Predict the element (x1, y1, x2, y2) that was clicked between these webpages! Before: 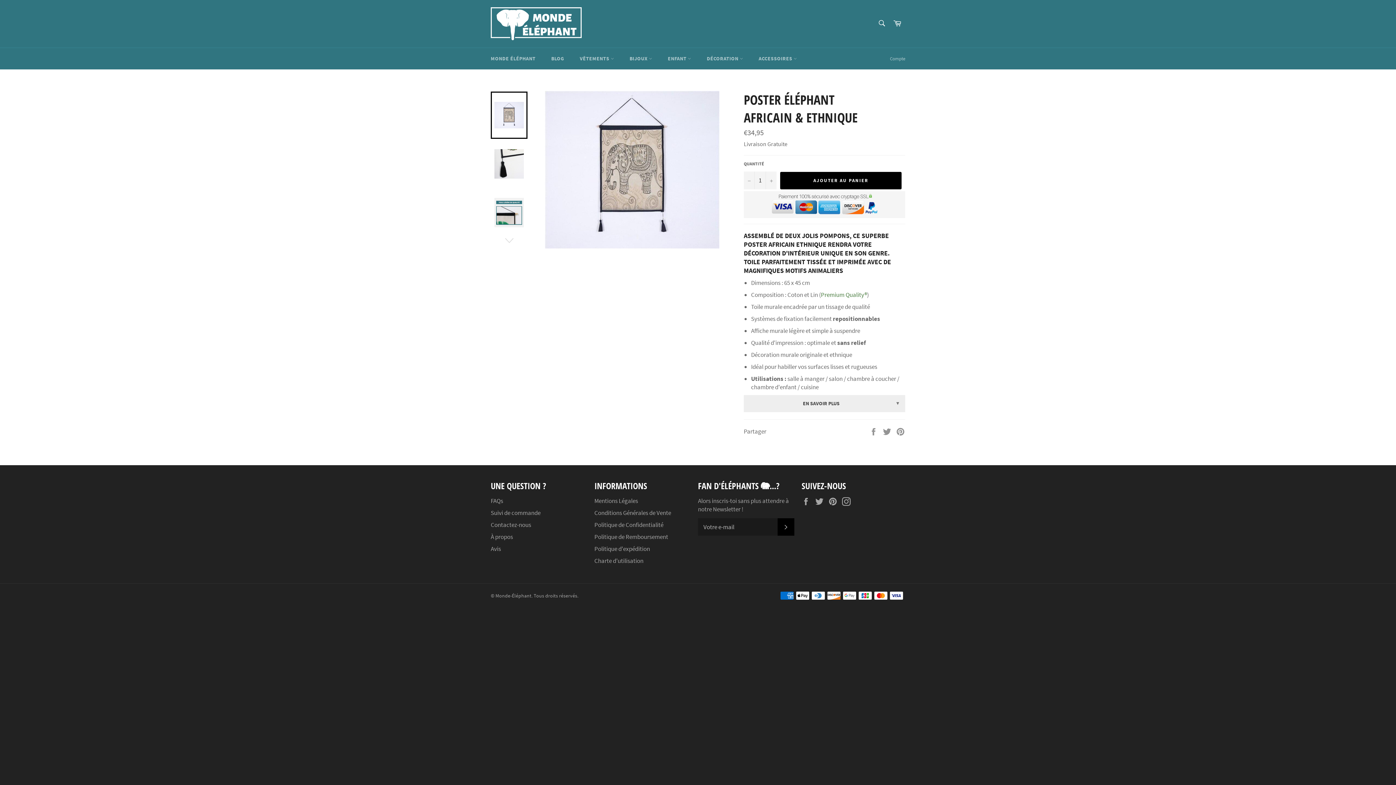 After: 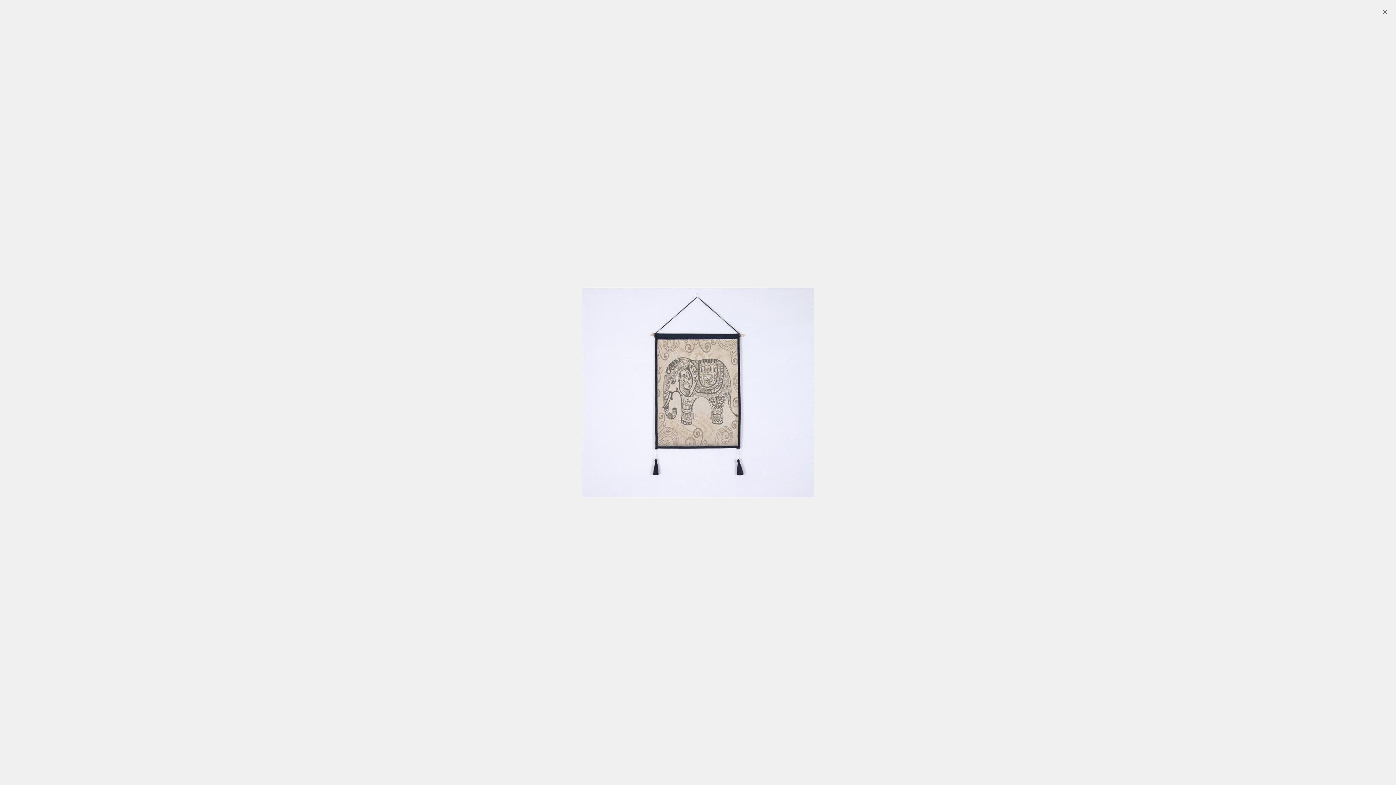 Action: bbox: (544, 90, 719, 248)